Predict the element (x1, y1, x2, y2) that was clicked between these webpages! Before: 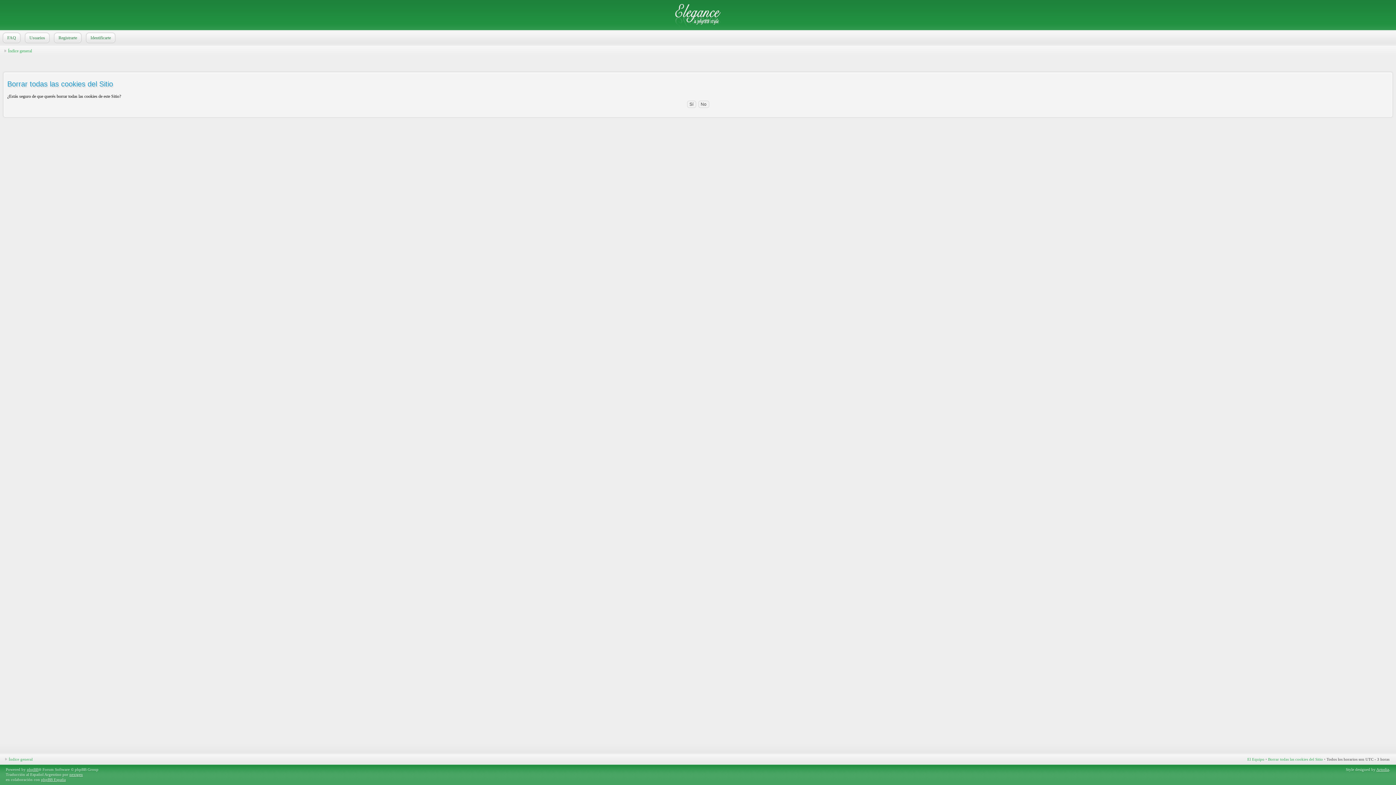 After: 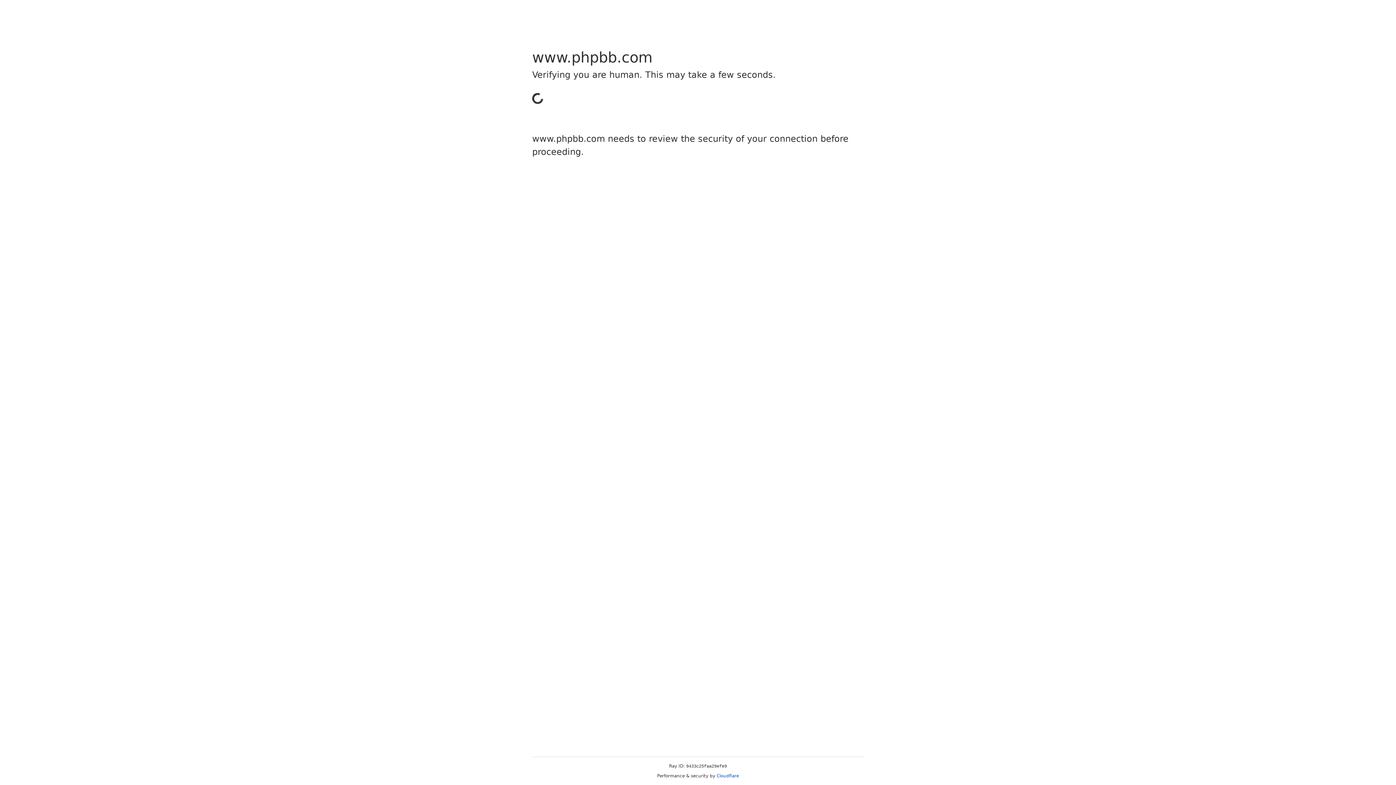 Action: bbox: (26, 767, 38, 772) label: phpBB